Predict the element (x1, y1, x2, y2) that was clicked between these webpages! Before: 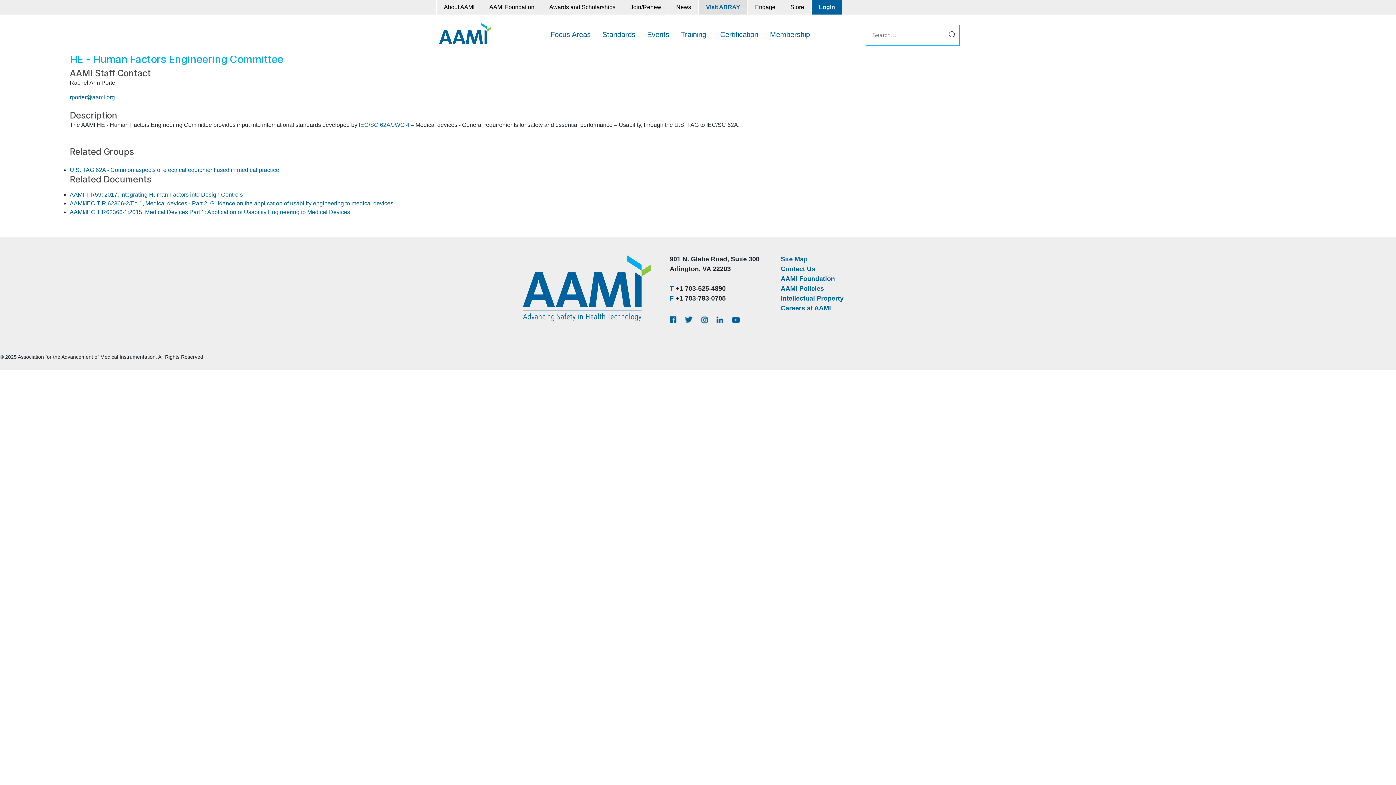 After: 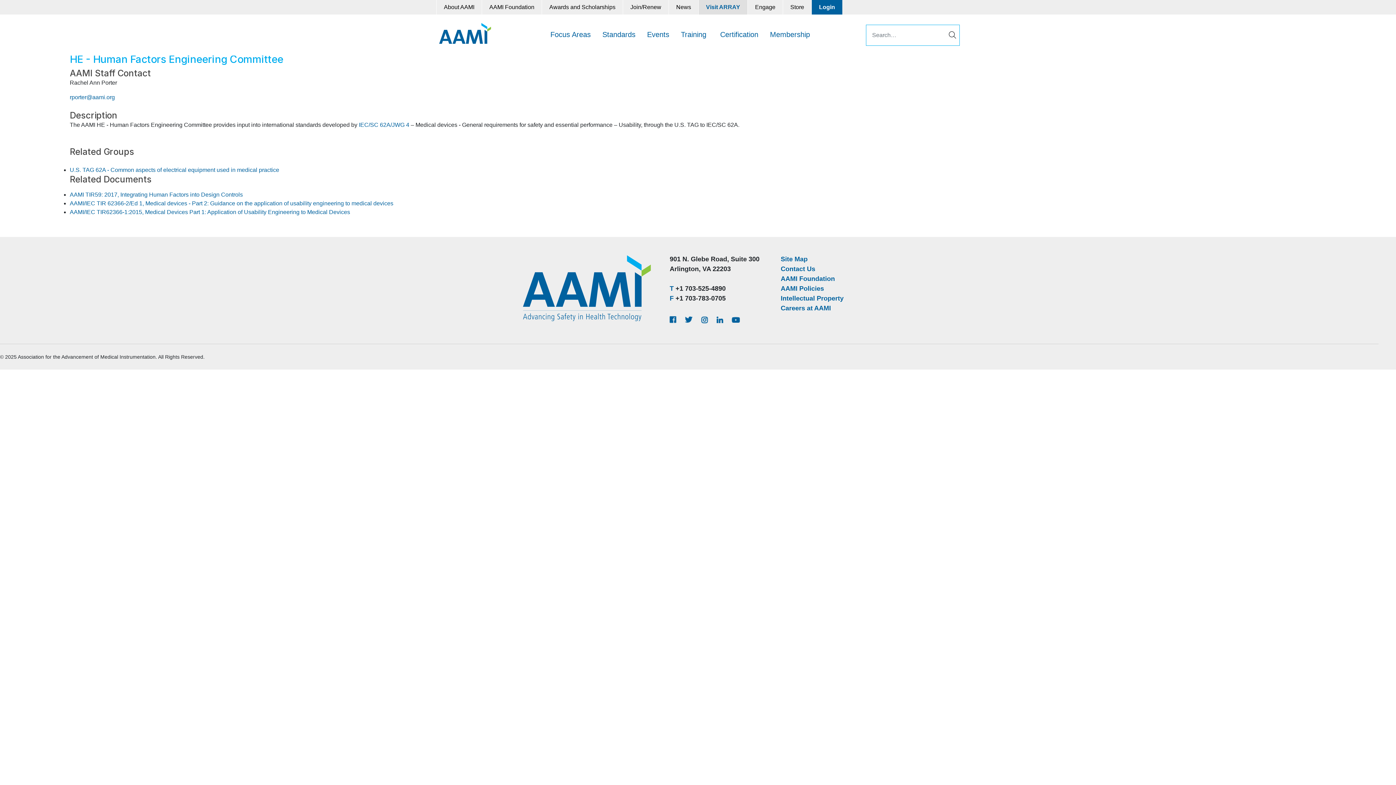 Action: bbox: (675, 285, 725, 292) label: +1 703-525-4890